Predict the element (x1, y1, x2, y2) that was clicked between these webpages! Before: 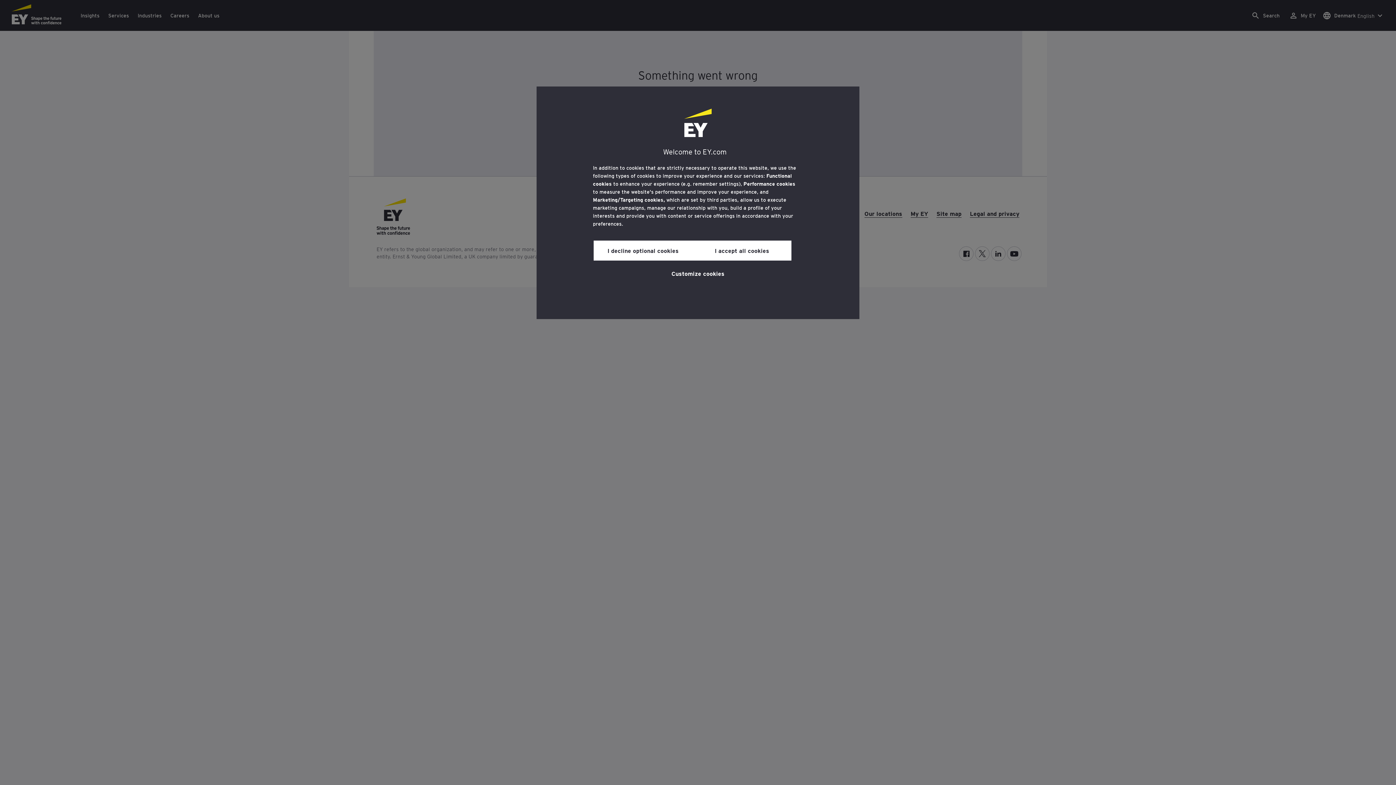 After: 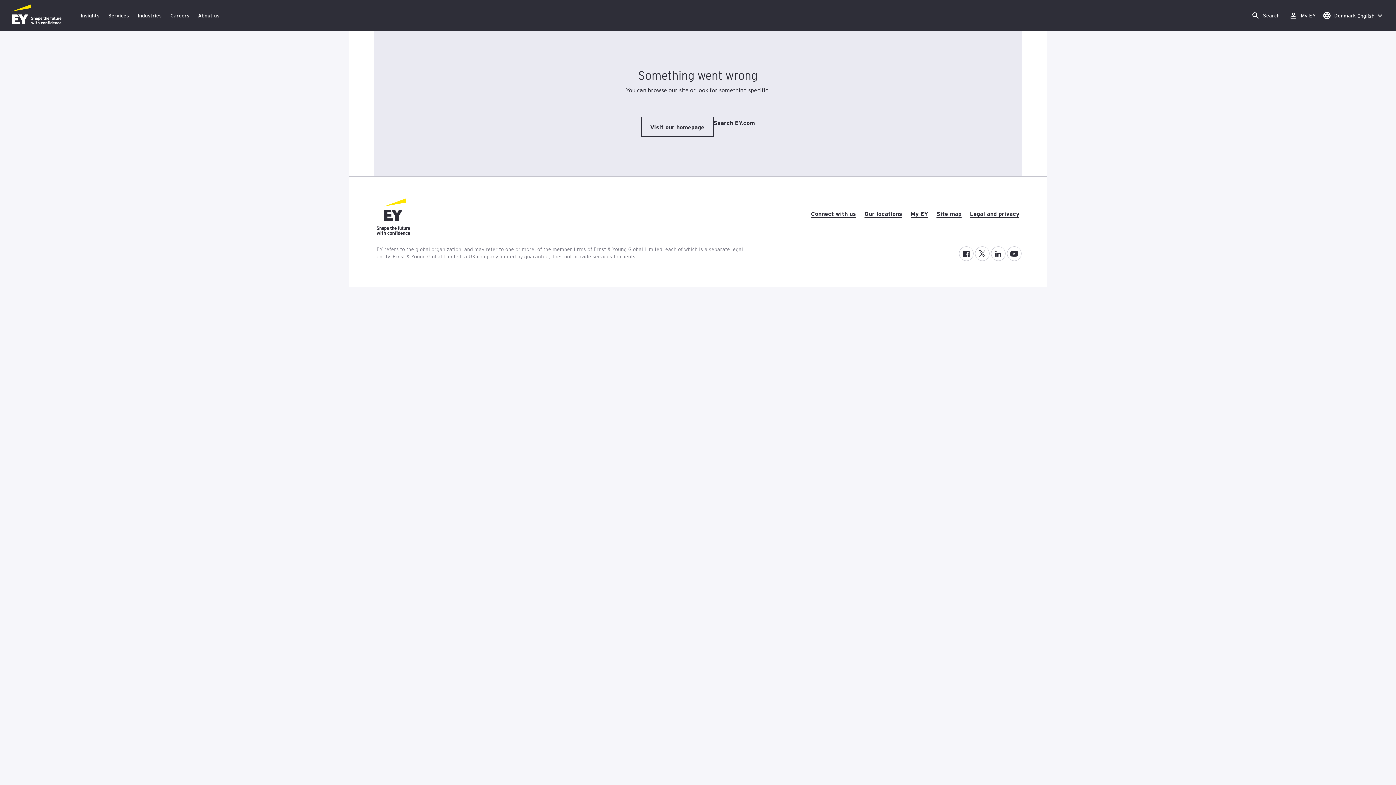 Action: bbox: (692, 240, 791, 260) label: I accept all cookies